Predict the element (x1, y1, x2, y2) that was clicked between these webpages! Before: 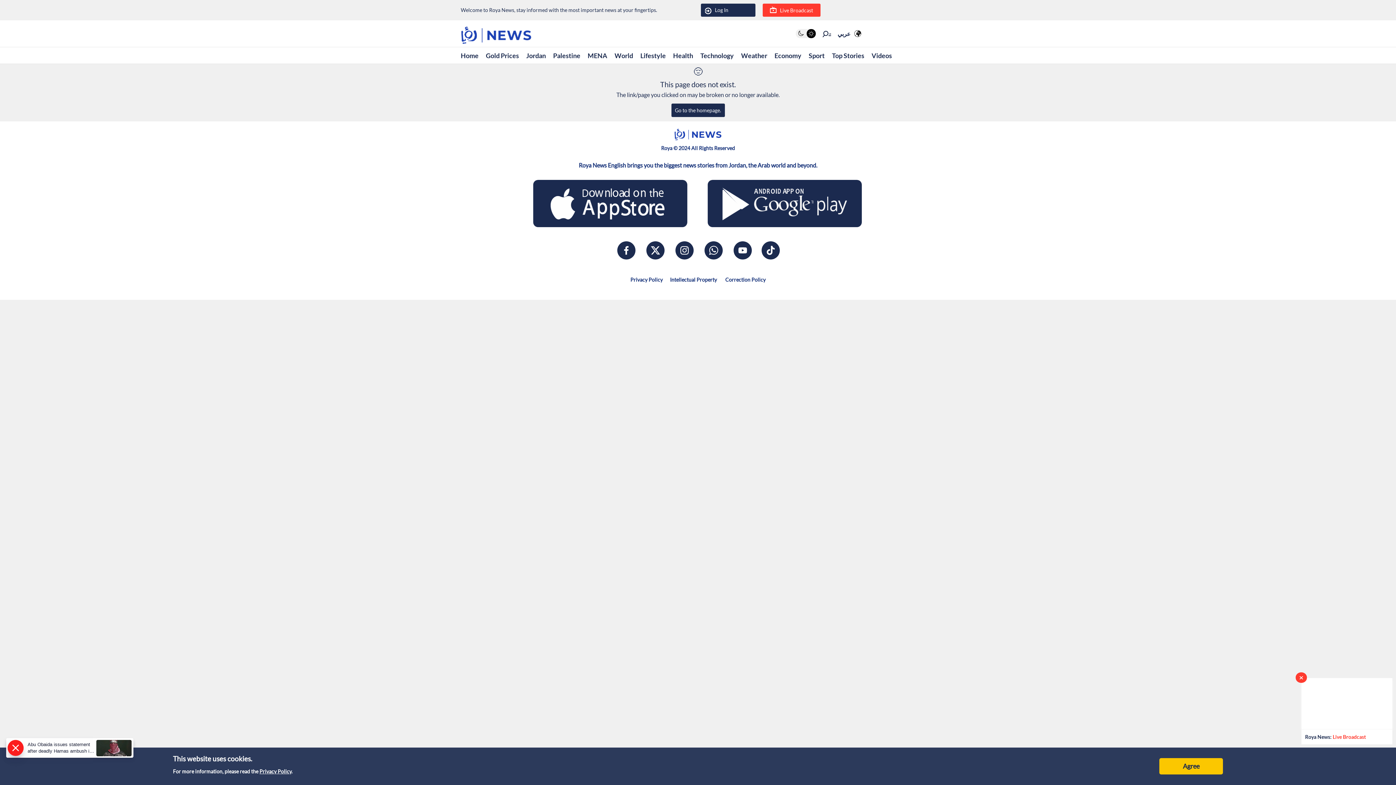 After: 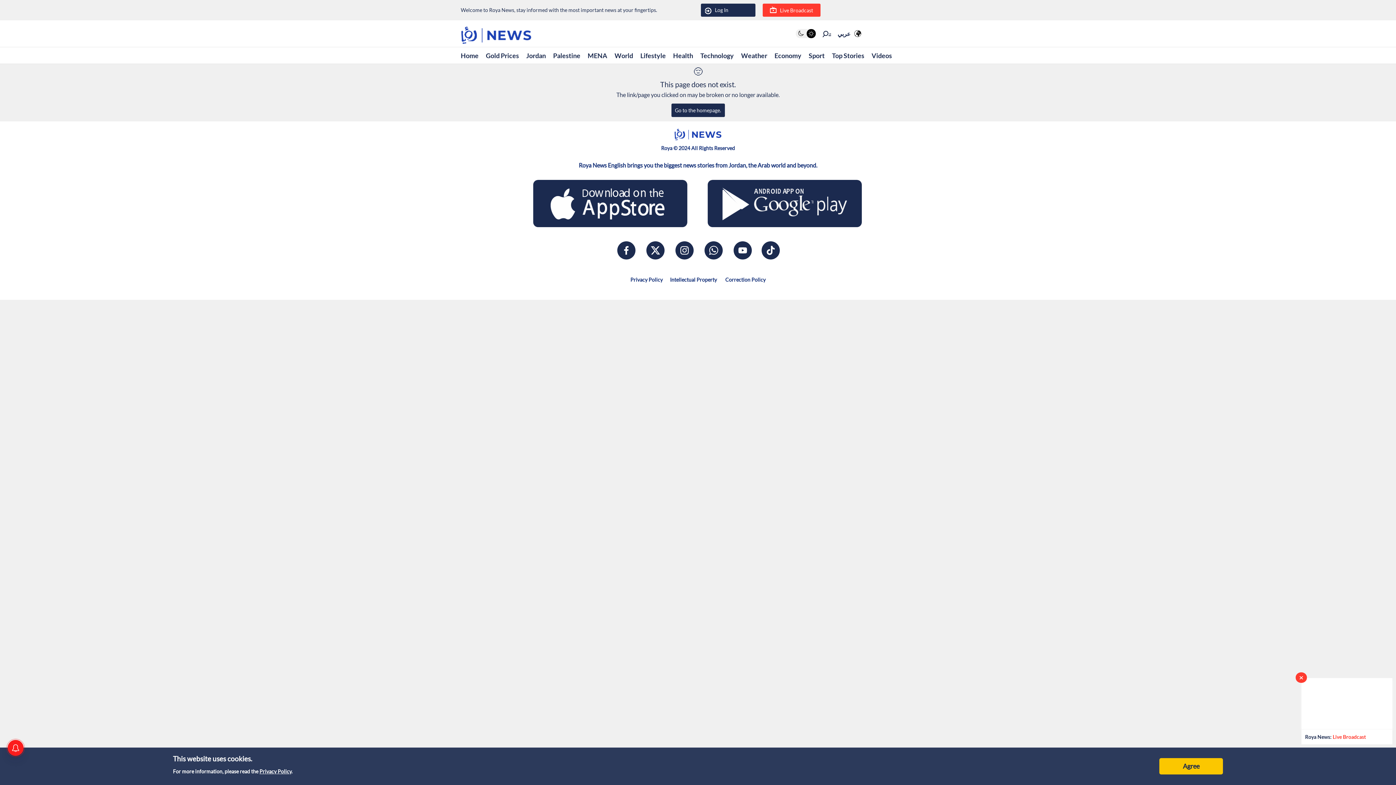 Action: bbox: (523, 180, 698, 227)